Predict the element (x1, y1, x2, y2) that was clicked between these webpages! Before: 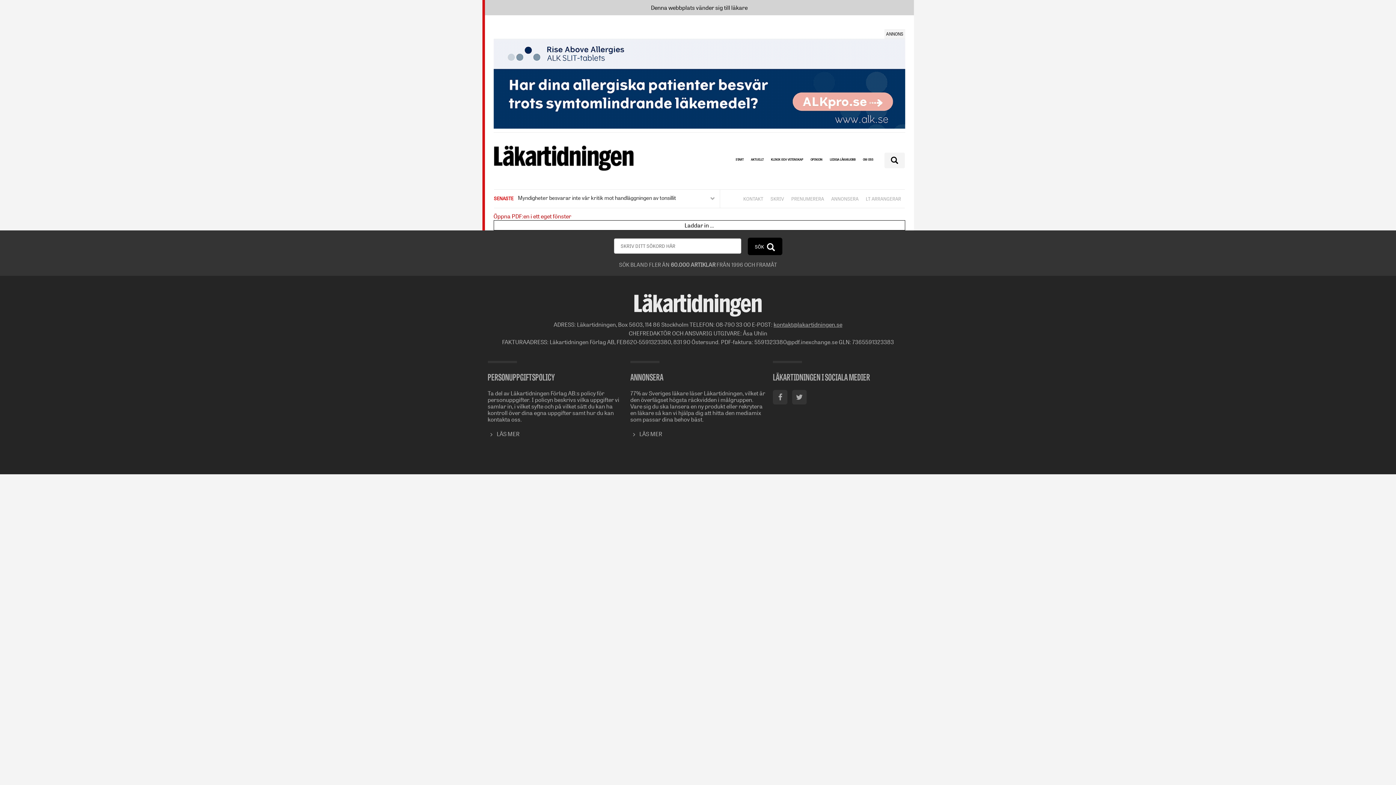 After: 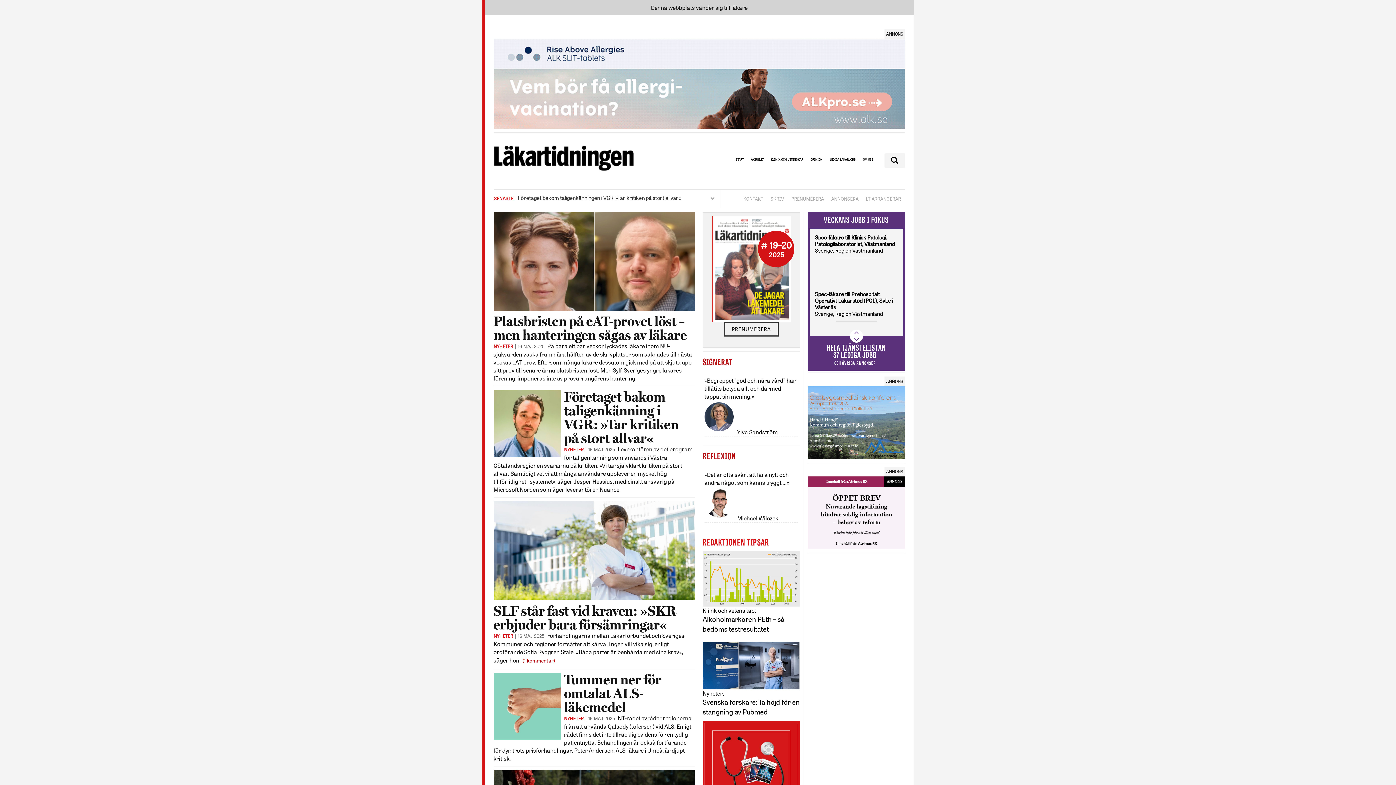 Action: bbox: (494, 145, 633, 170)